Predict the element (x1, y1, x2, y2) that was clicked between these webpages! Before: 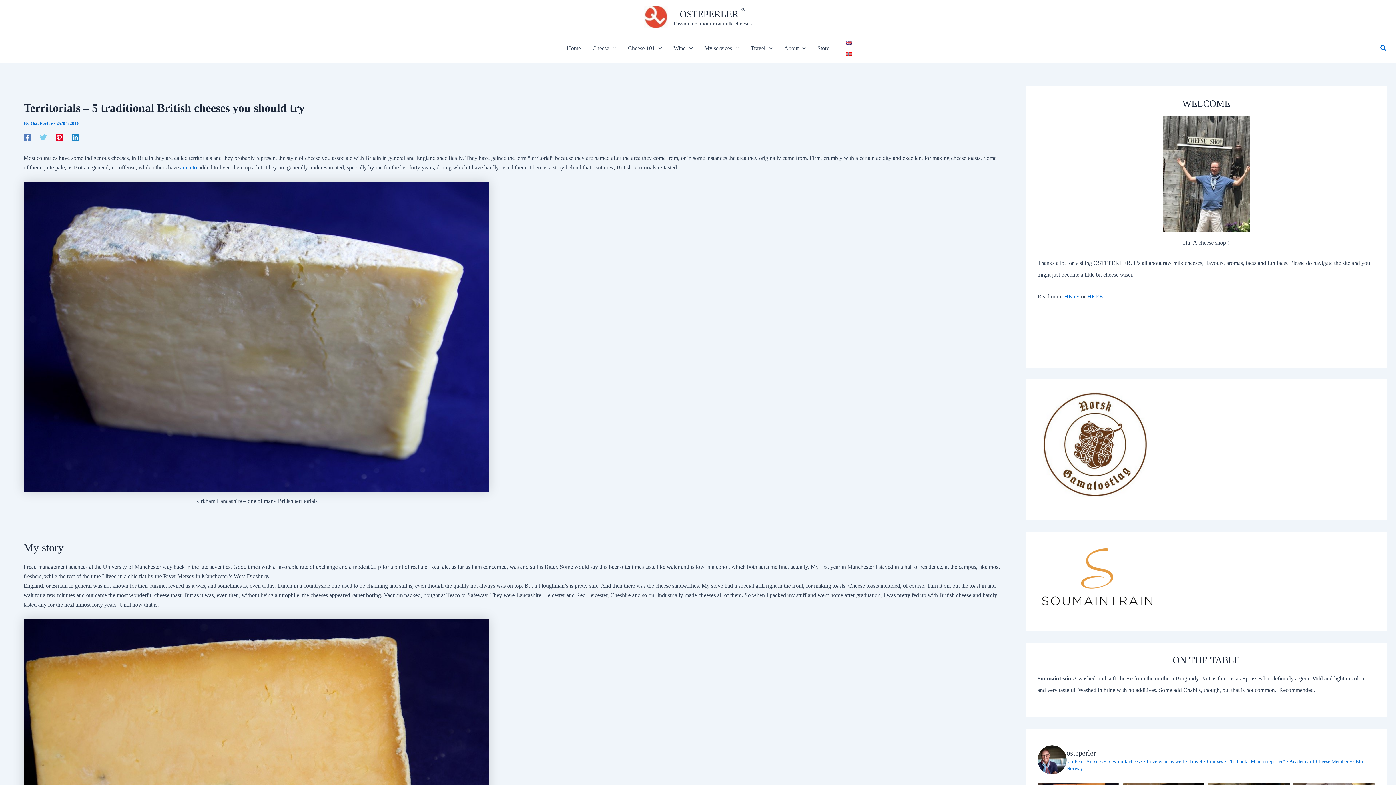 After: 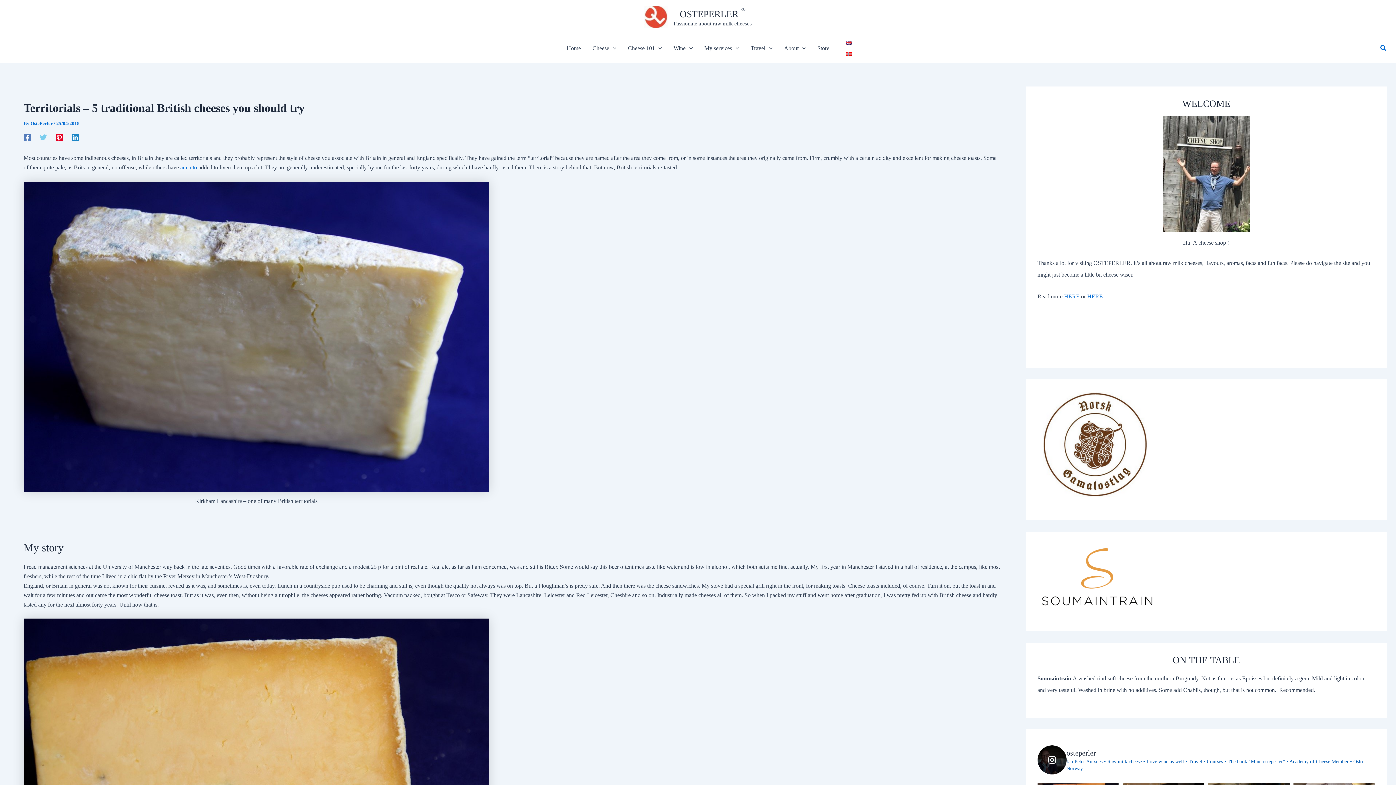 Action: bbox: (1037, 745, 1375, 774) label: osteperler

Jan Peter Aursnes • Raw milk cheese • Love wine as well • Travel • Courses • The book "Mine osteperler" • Academy of Cheese Member • Oslo - Norway